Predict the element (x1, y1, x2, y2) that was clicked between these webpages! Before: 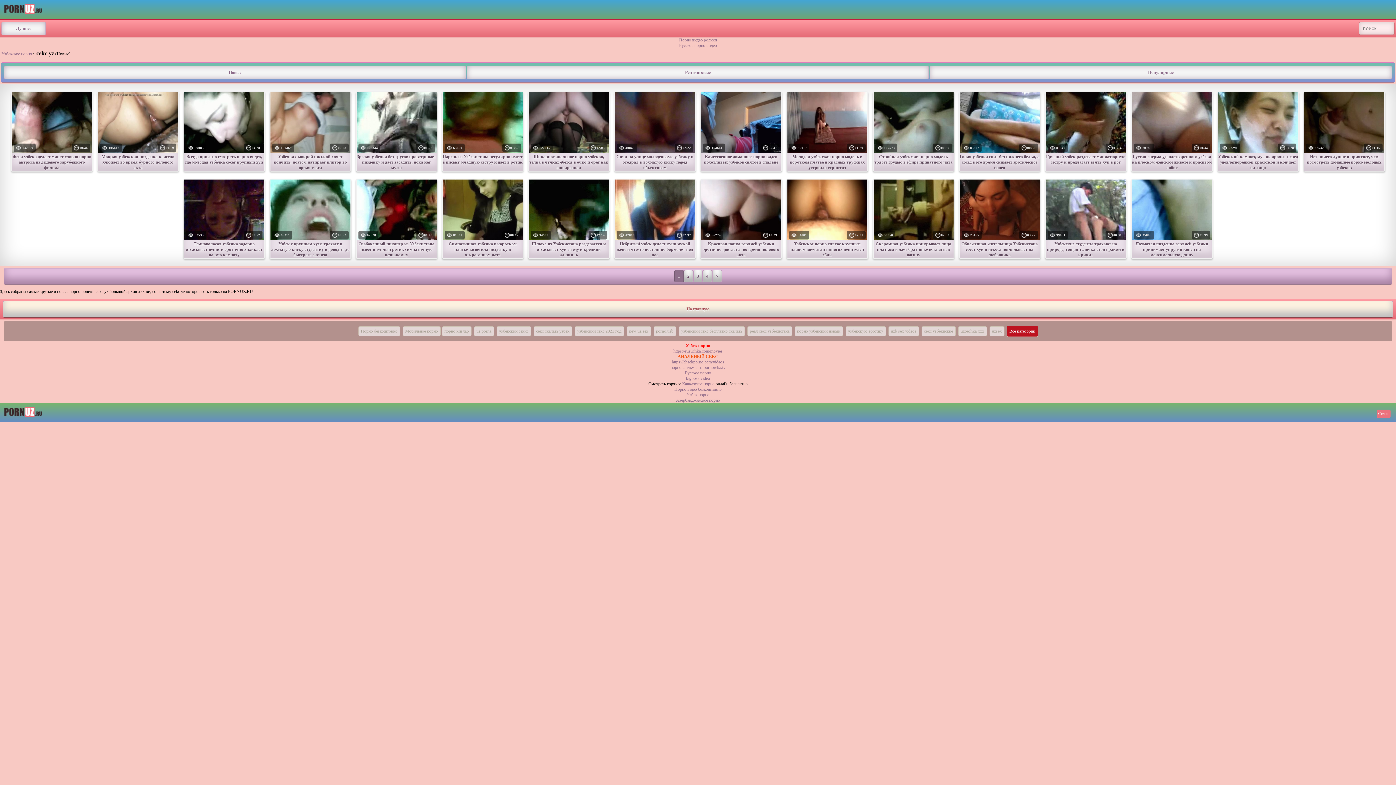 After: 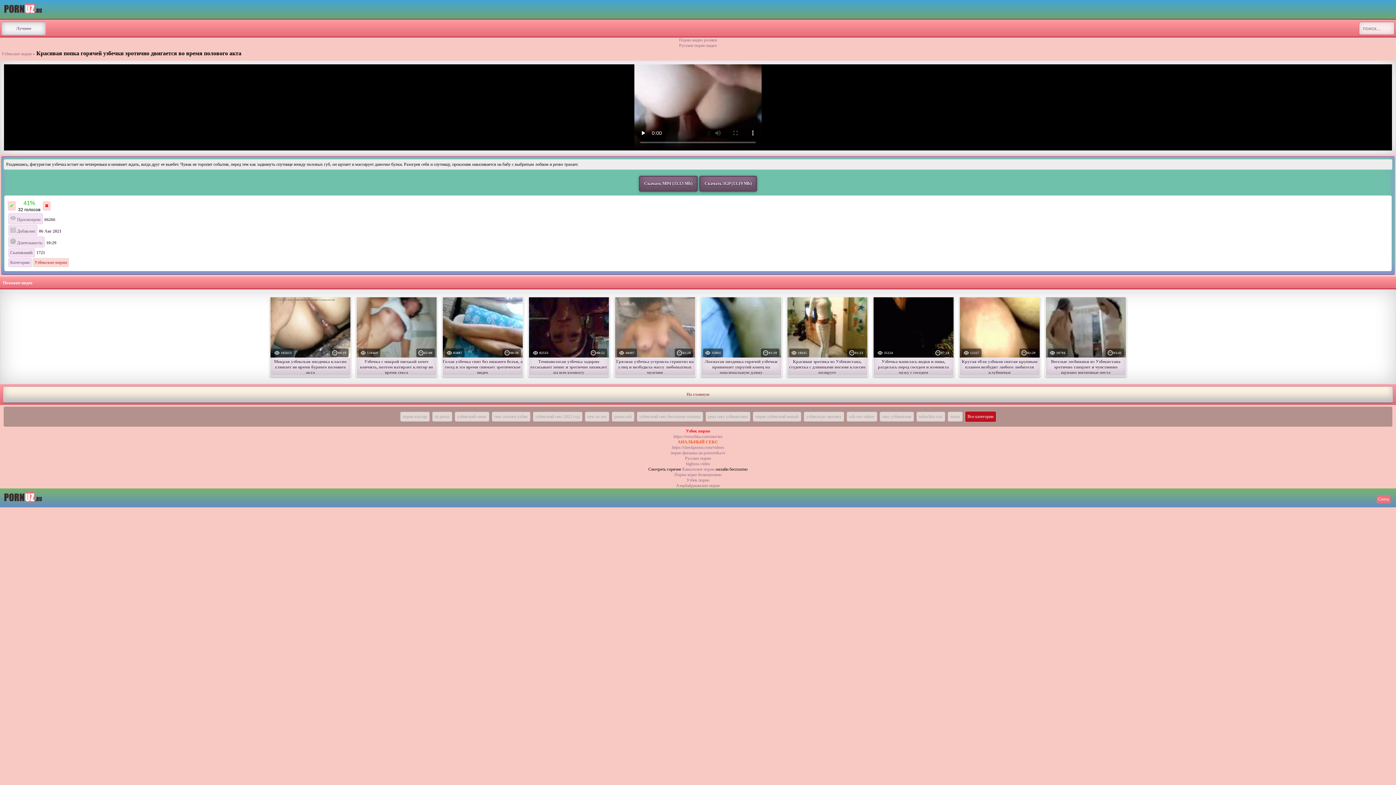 Action: bbox: (701, 179, 781, 253) label:  66274
10:29